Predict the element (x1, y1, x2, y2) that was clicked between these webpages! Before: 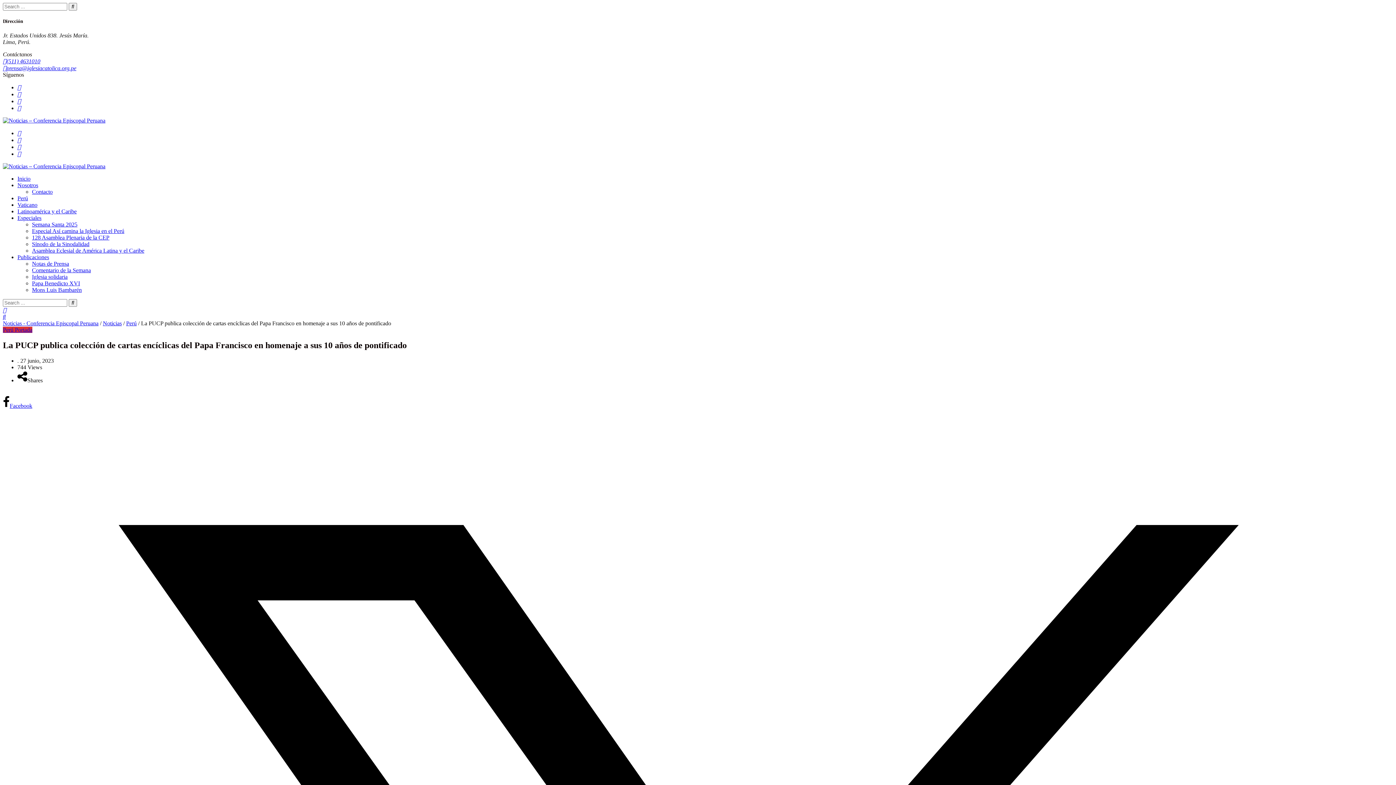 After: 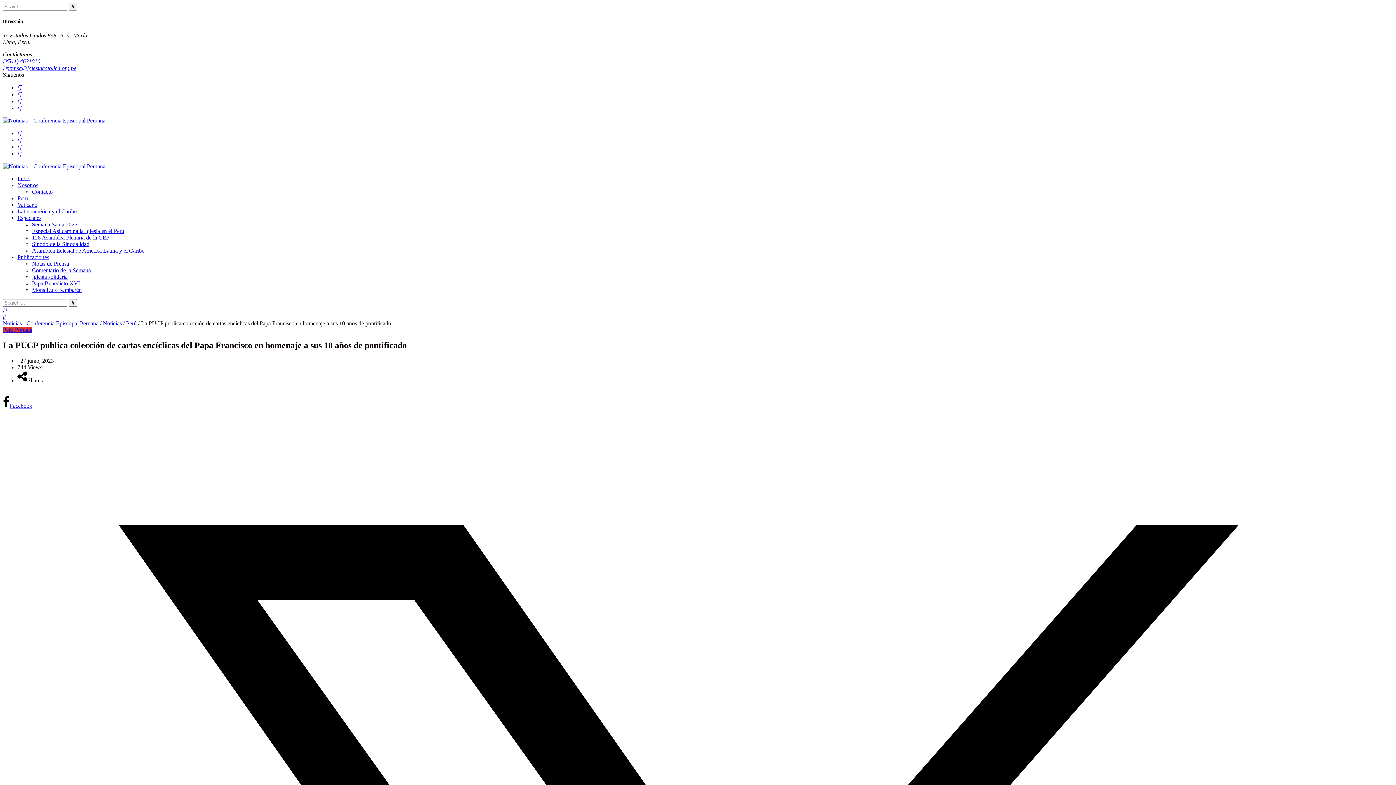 Action: bbox: (17, 151, 21, 157)